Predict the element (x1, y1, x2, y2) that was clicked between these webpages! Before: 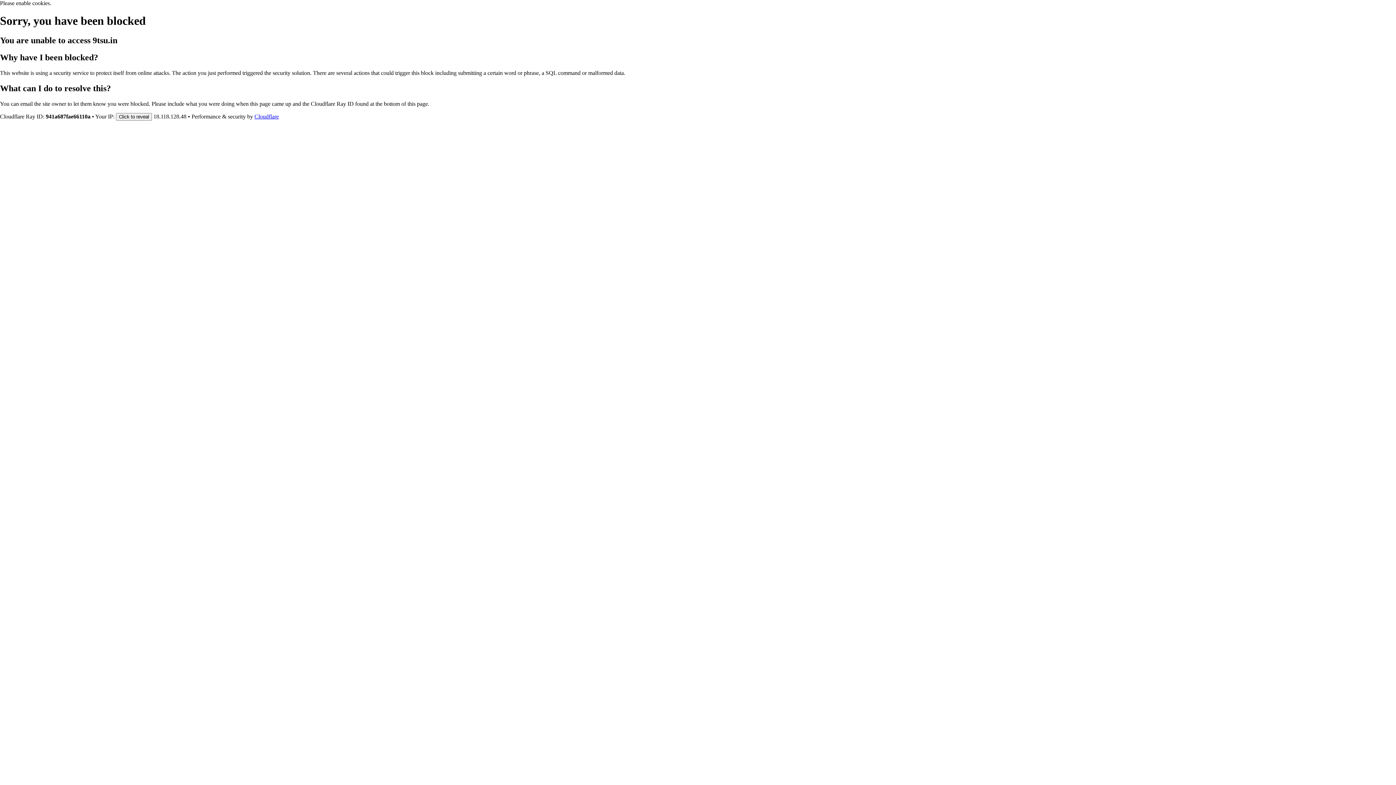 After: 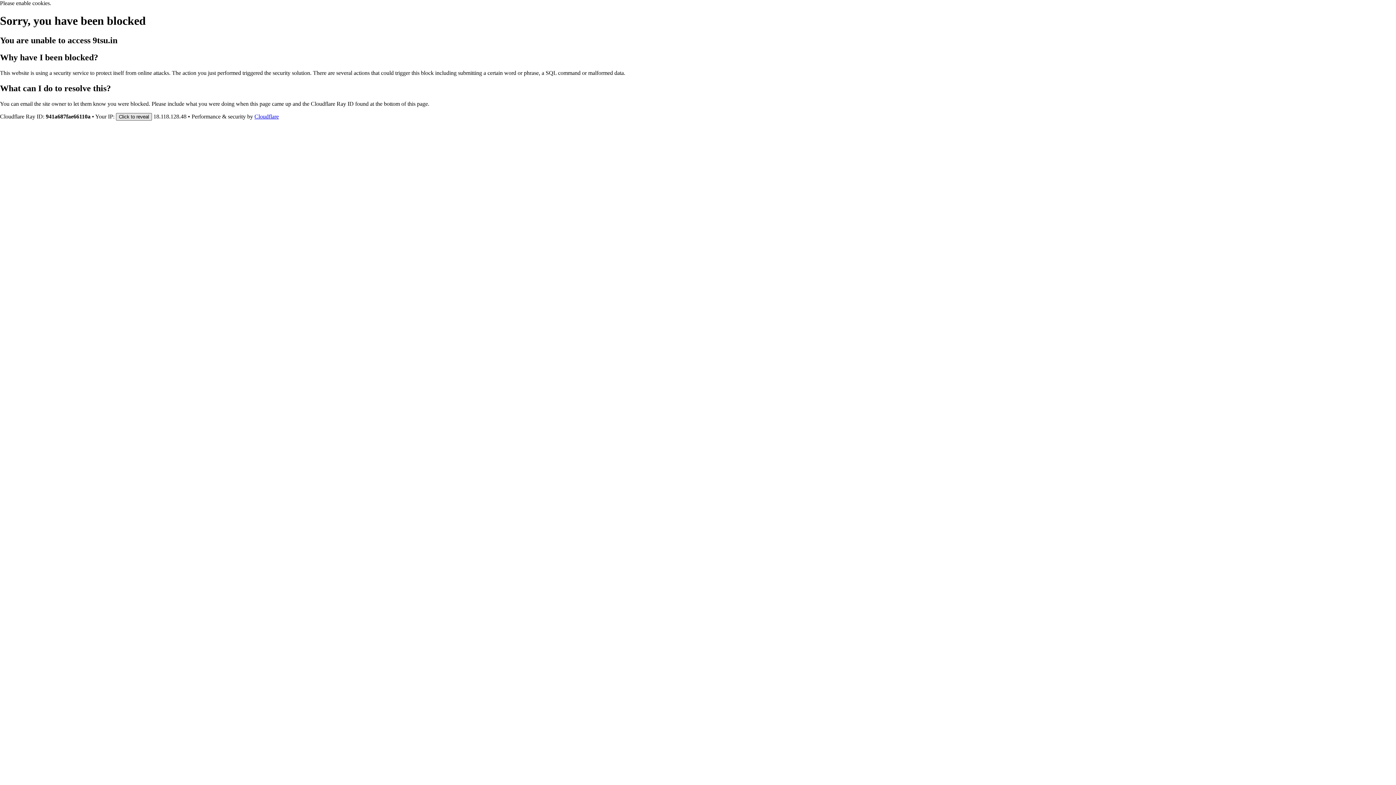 Action: label: Click to reveal bbox: (116, 112, 152, 120)